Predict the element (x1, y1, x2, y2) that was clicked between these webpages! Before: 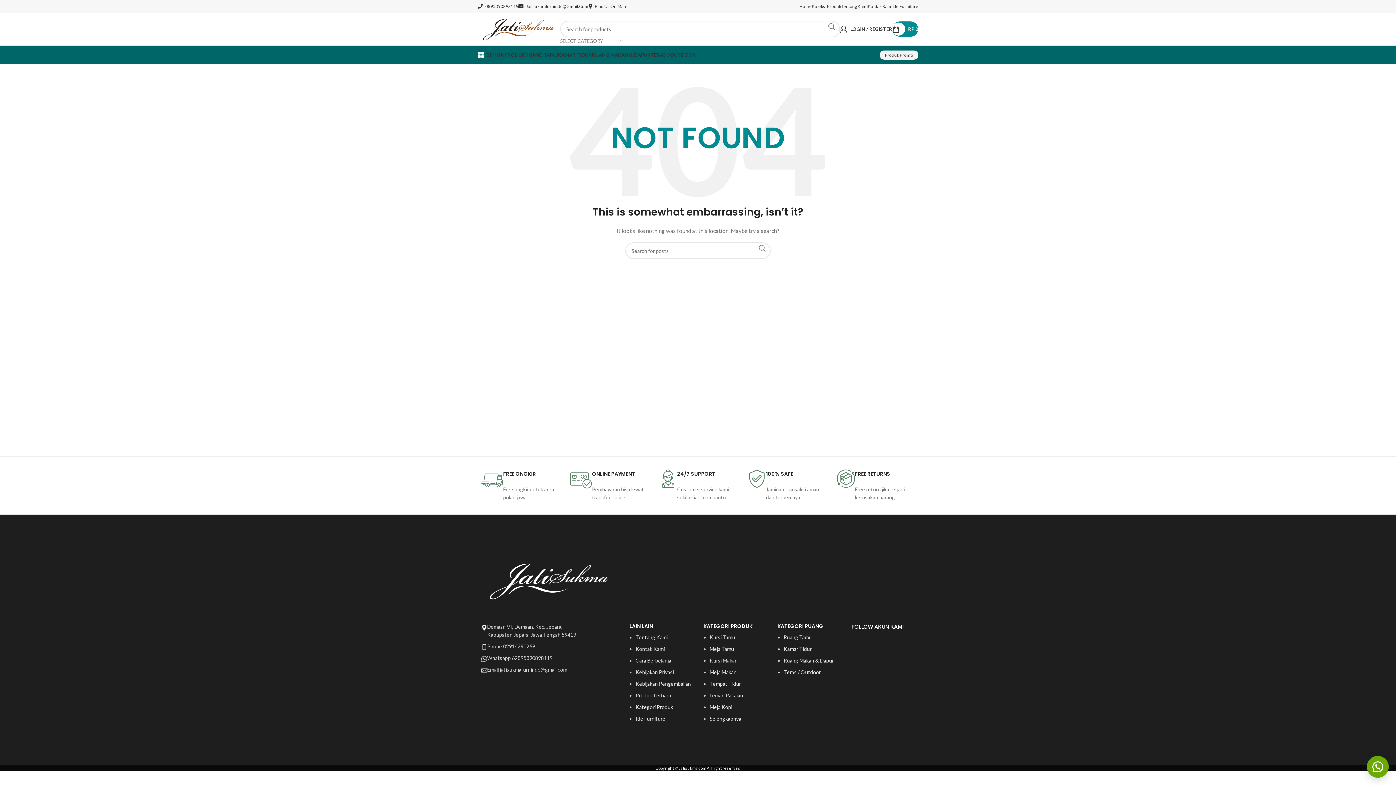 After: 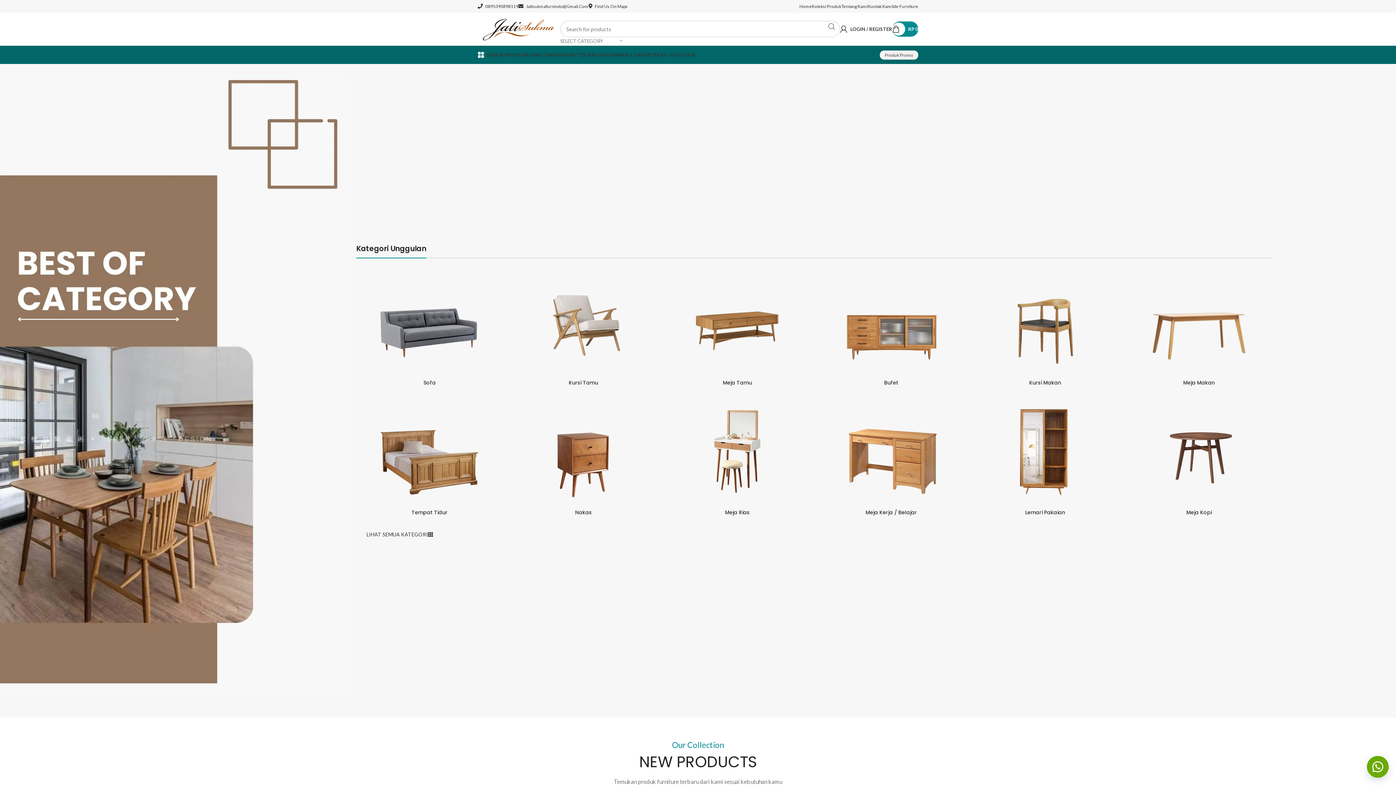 Action: bbox: (477, 25, 560, 31) label: Site logo